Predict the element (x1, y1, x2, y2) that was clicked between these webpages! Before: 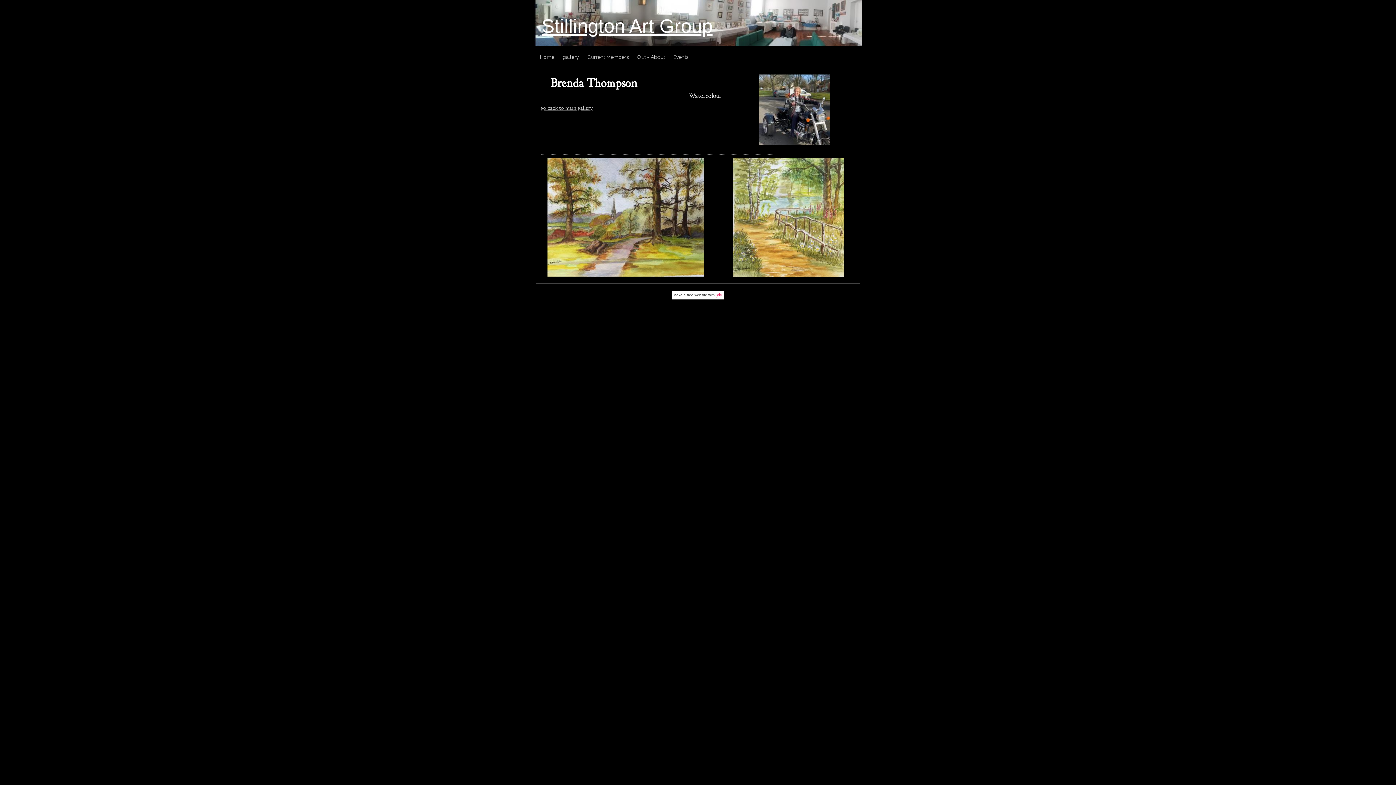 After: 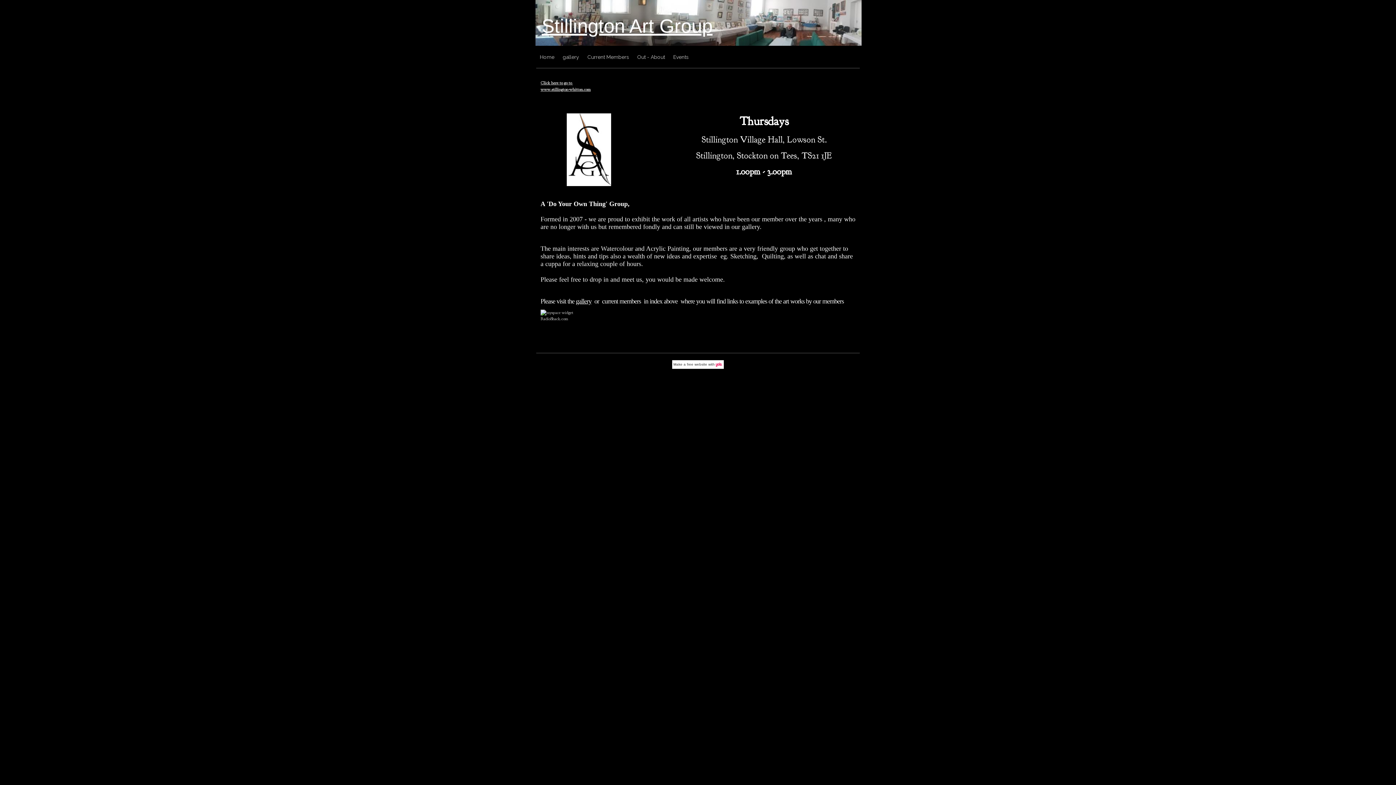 Action: label: Stillington Art Group bbox: (541, 15, 712, 36)